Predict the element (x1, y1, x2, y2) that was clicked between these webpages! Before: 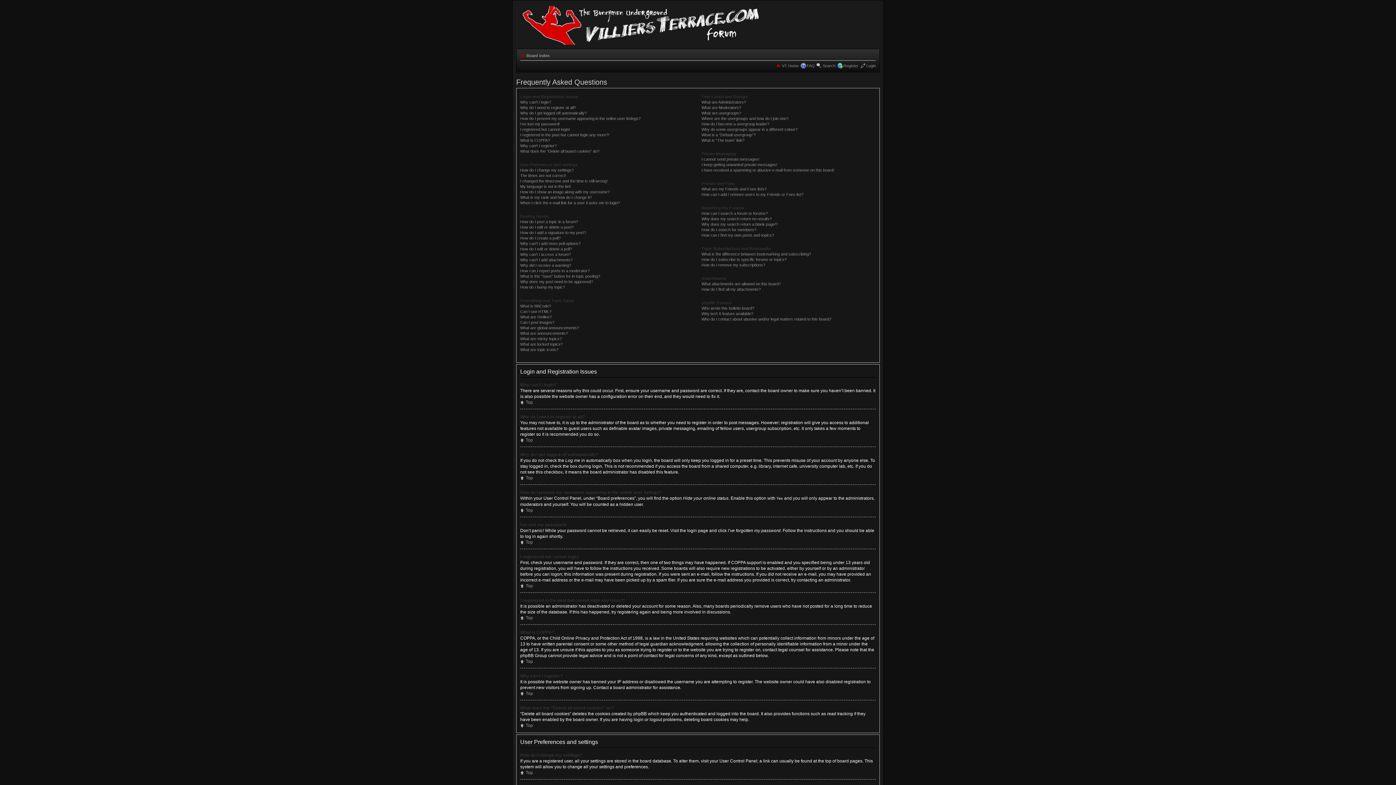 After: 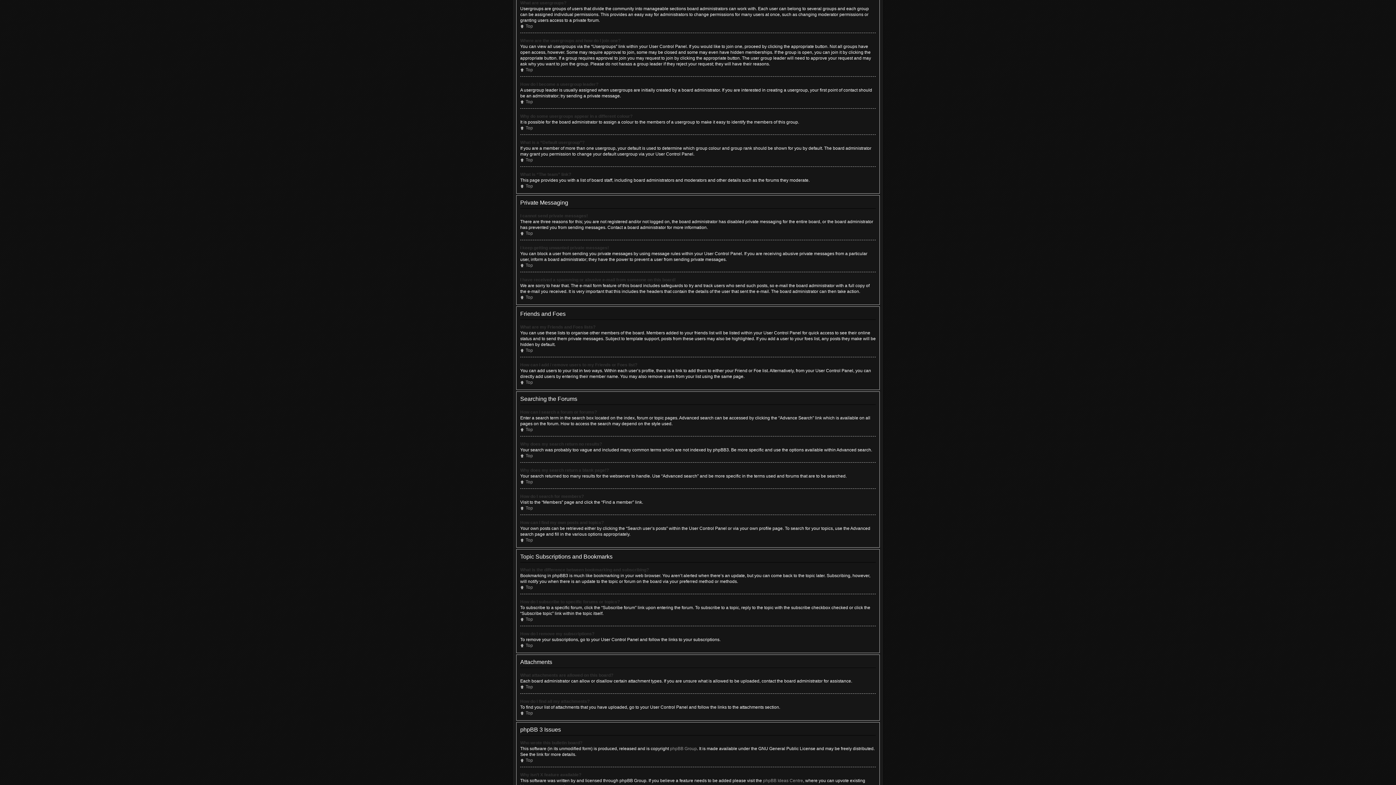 Action: label: What are usergroups? bbox: (701, 110, 741, 115)